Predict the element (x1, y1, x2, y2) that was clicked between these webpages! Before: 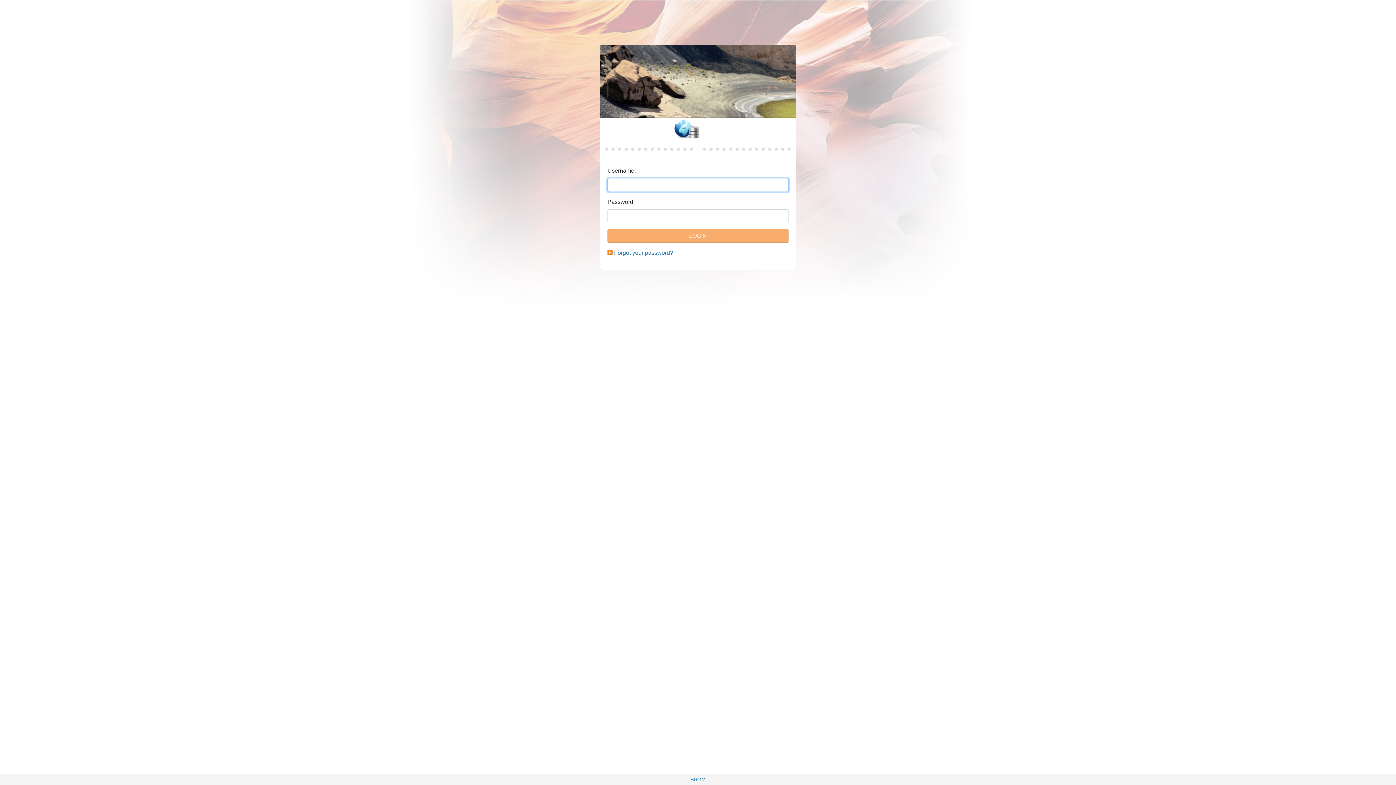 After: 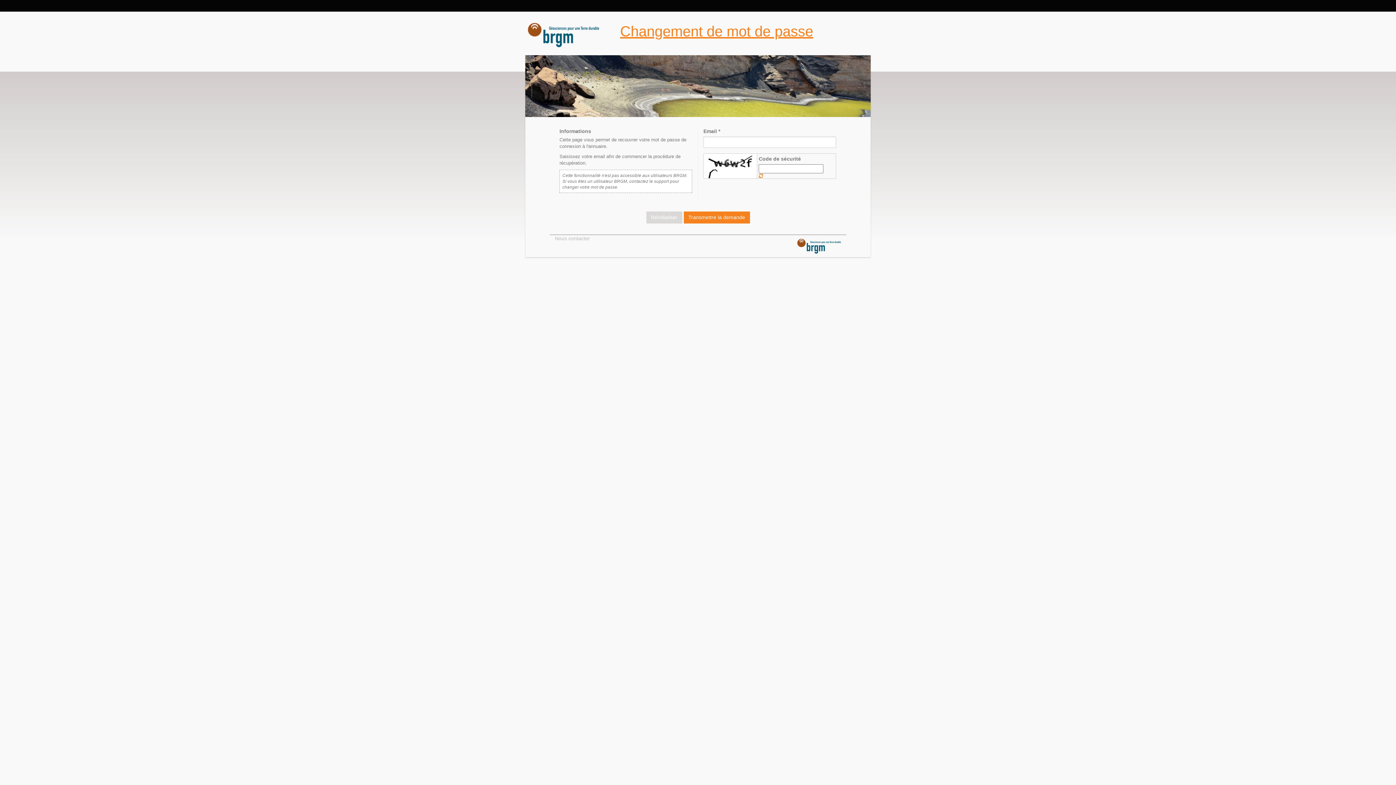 Action: bbox: (614, 249, 673, 256) label: Forgot your password?